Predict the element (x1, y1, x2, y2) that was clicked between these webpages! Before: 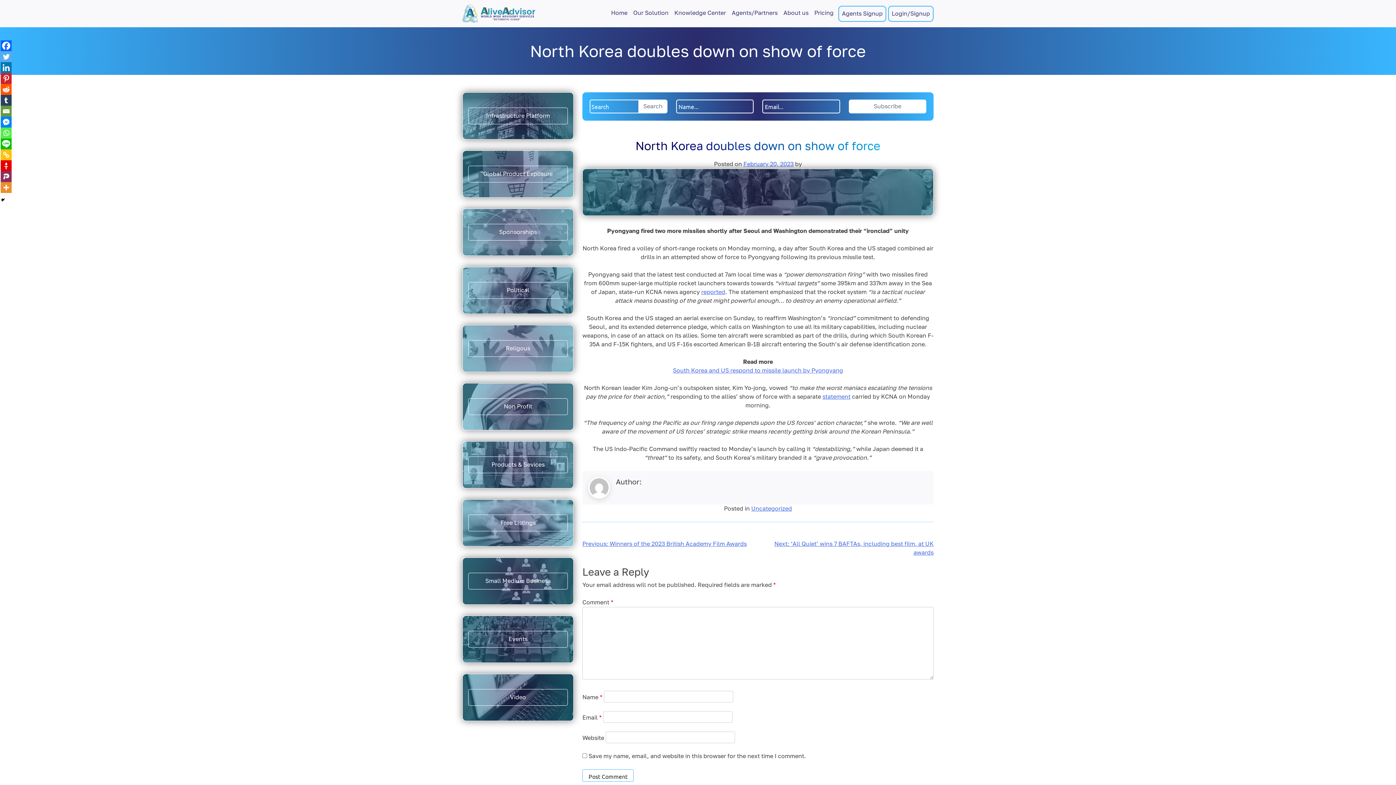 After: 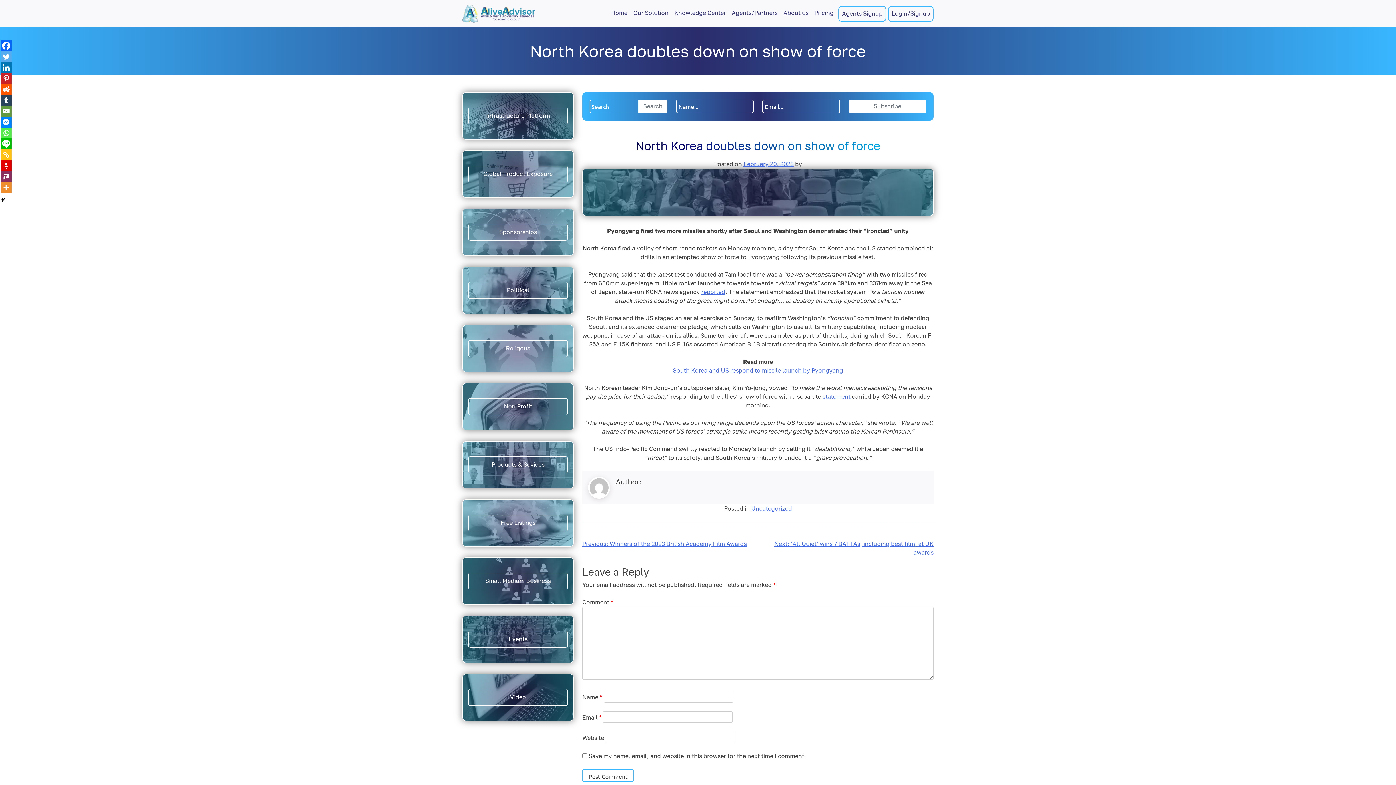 Action: label: Facebook Messenger bbox: (0, 116, 11, 127)